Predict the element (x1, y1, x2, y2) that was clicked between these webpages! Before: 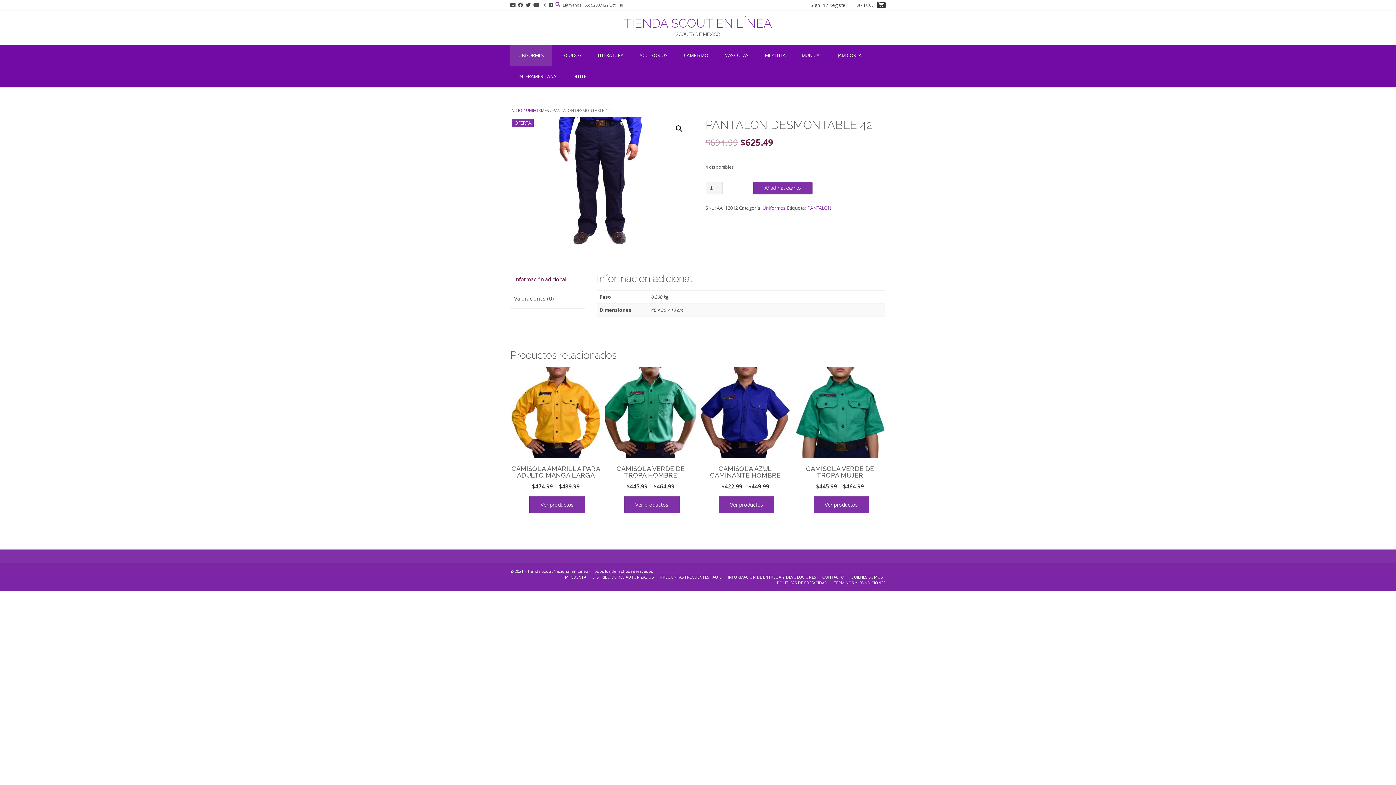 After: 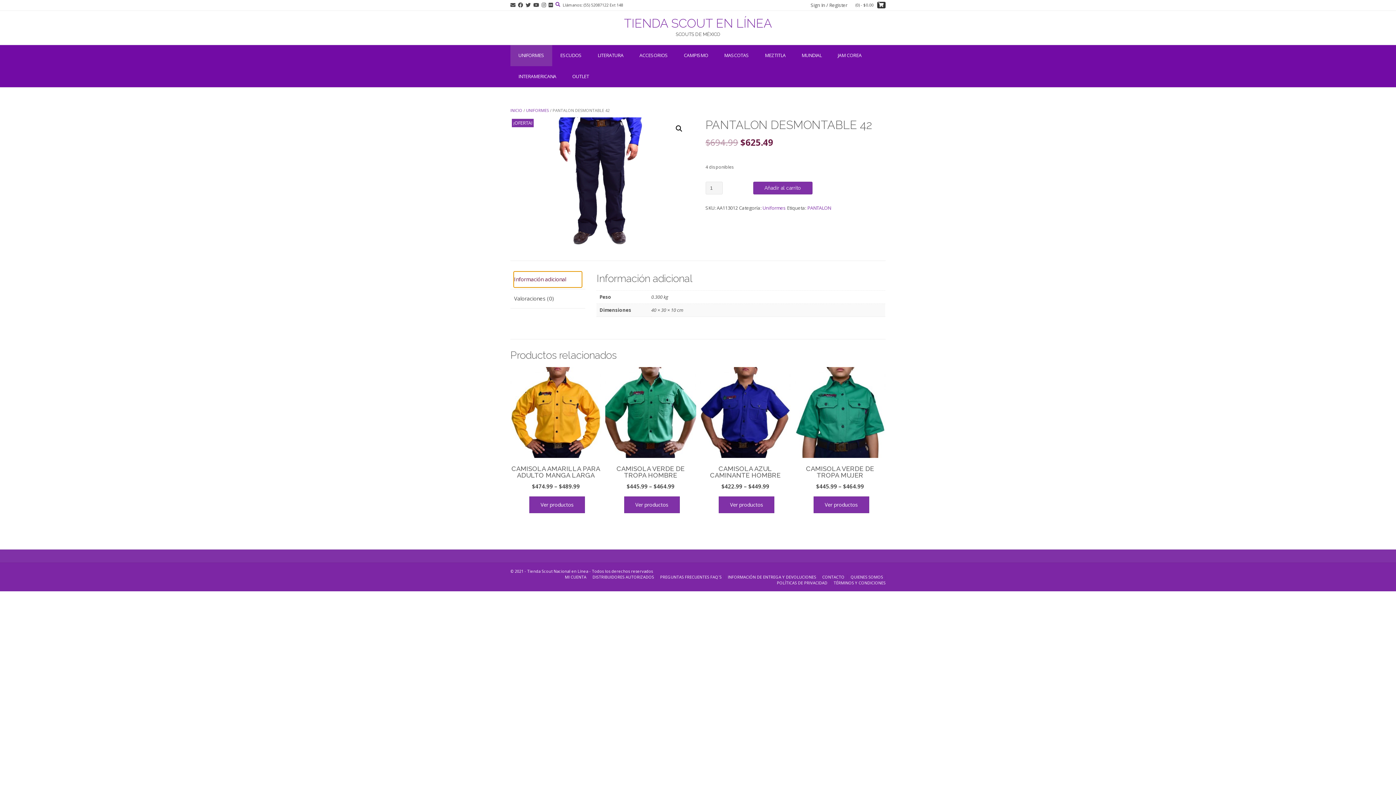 Action: bbox: (514, 271, 581, 287) label: Información adicional